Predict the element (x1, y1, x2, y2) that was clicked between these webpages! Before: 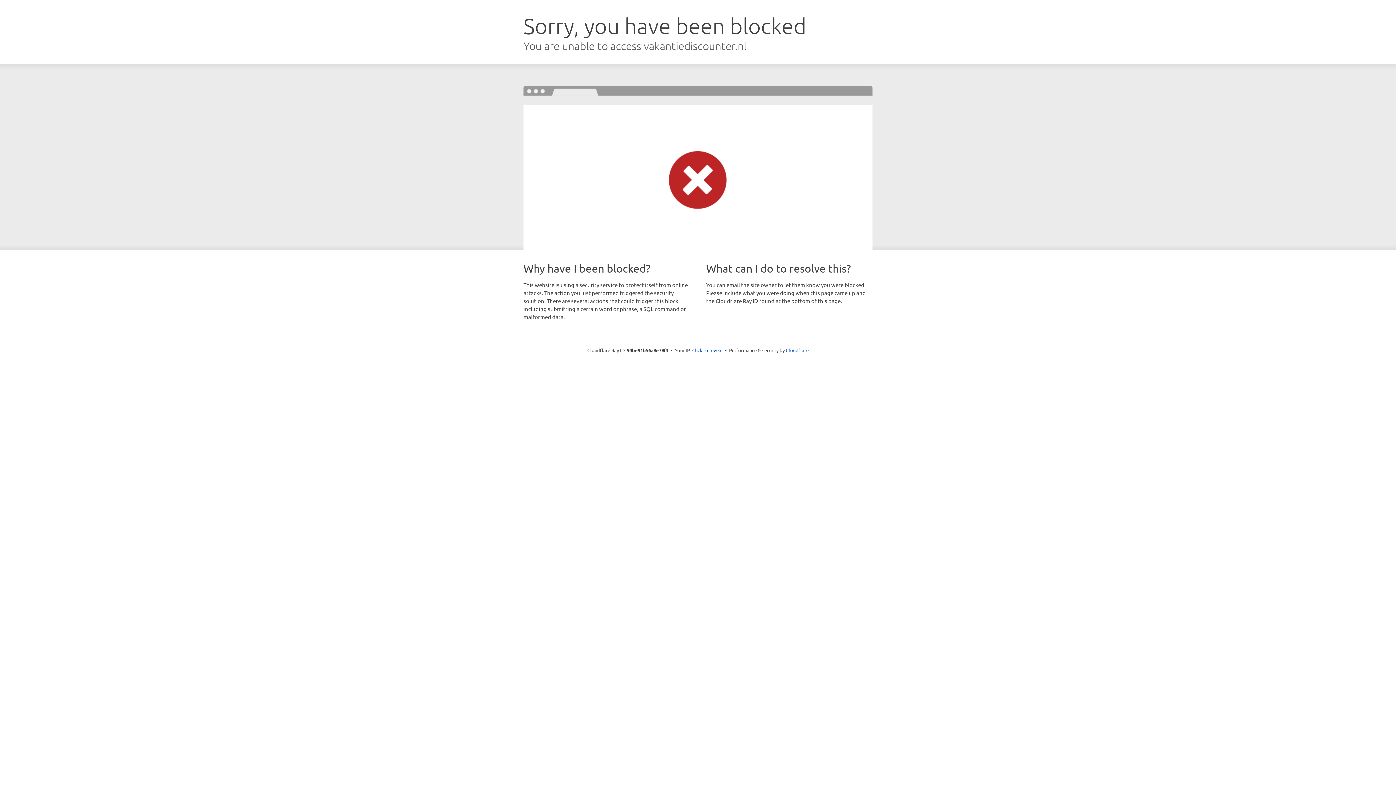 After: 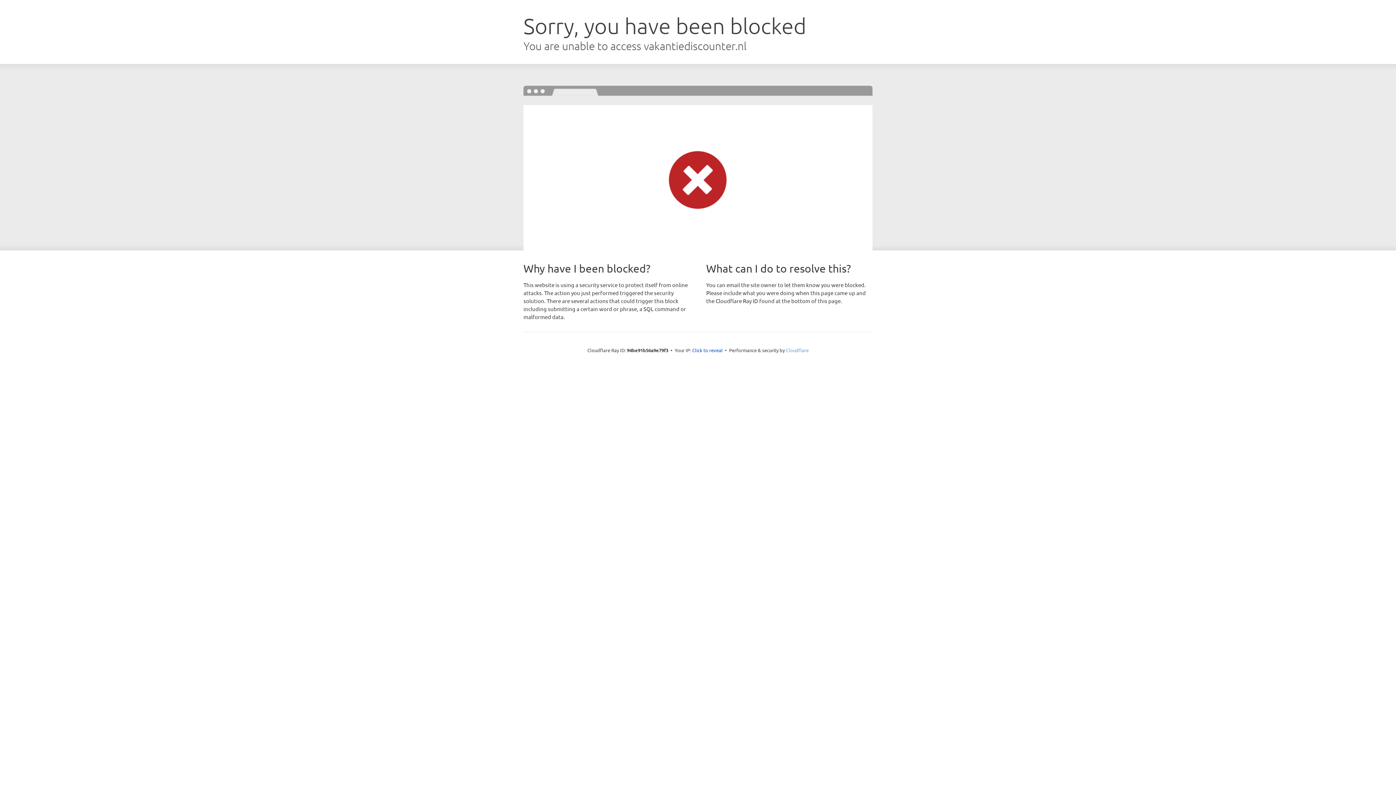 Action: label: Cloudflare bbox: (786, 347, 808, 353)